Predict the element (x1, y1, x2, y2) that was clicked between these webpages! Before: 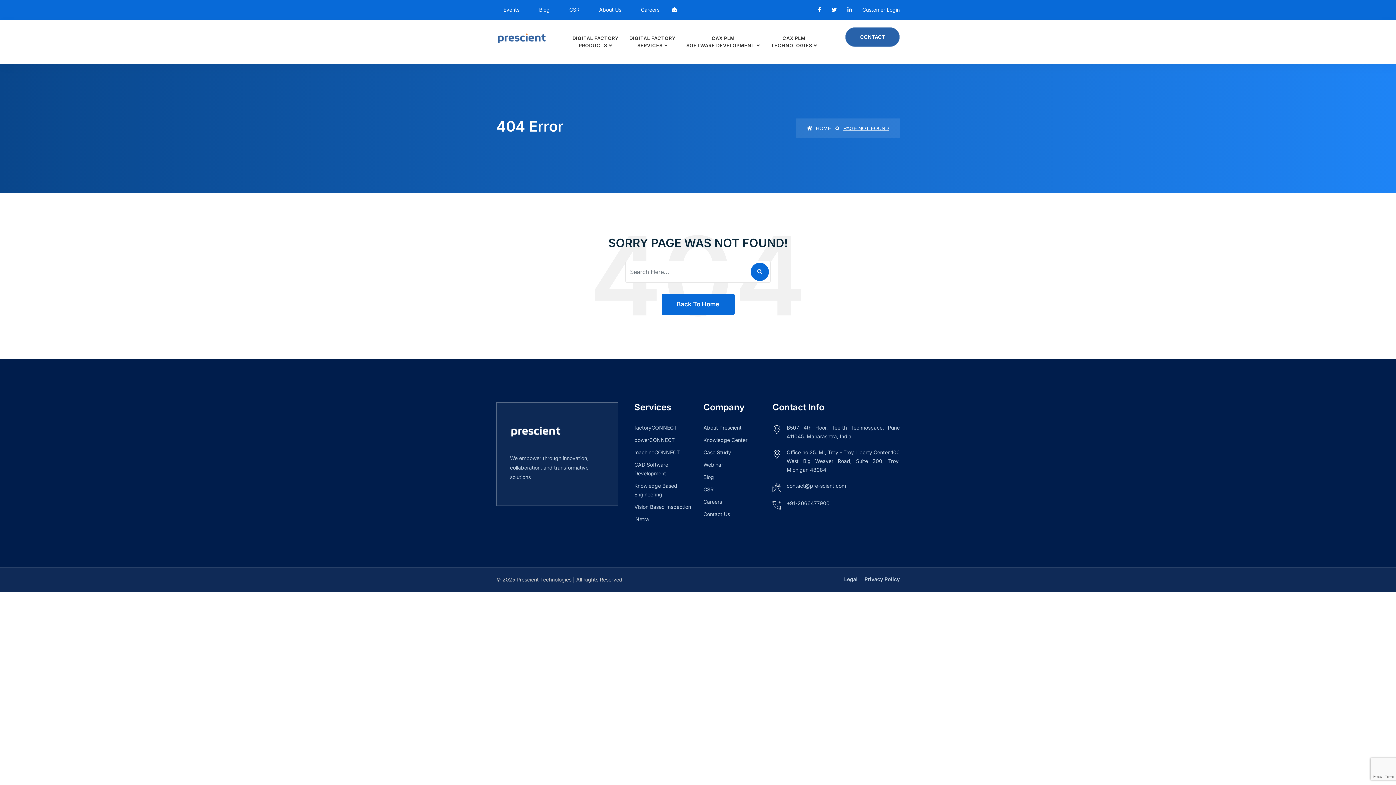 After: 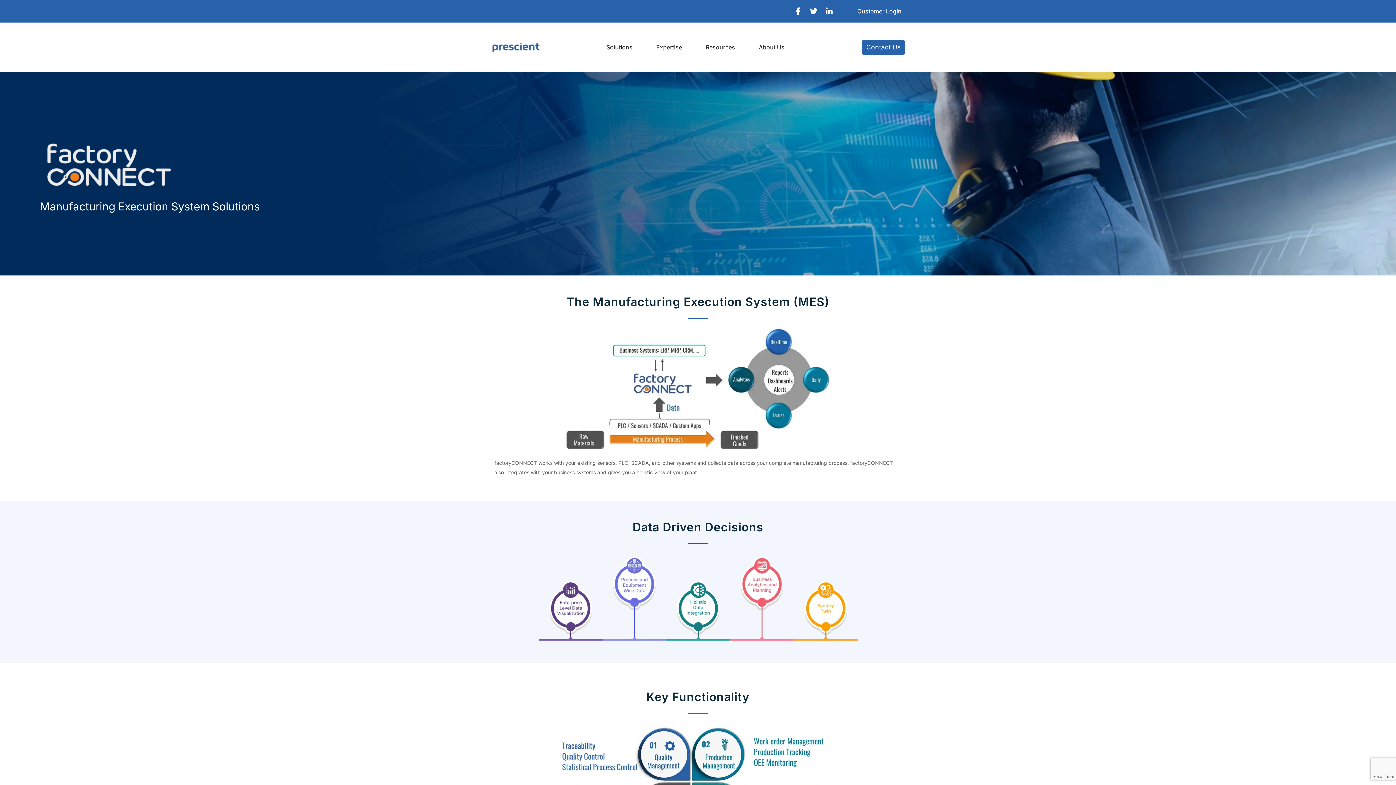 Action: bbox: (634, 424, 677, 430) label: factoryCONNECT